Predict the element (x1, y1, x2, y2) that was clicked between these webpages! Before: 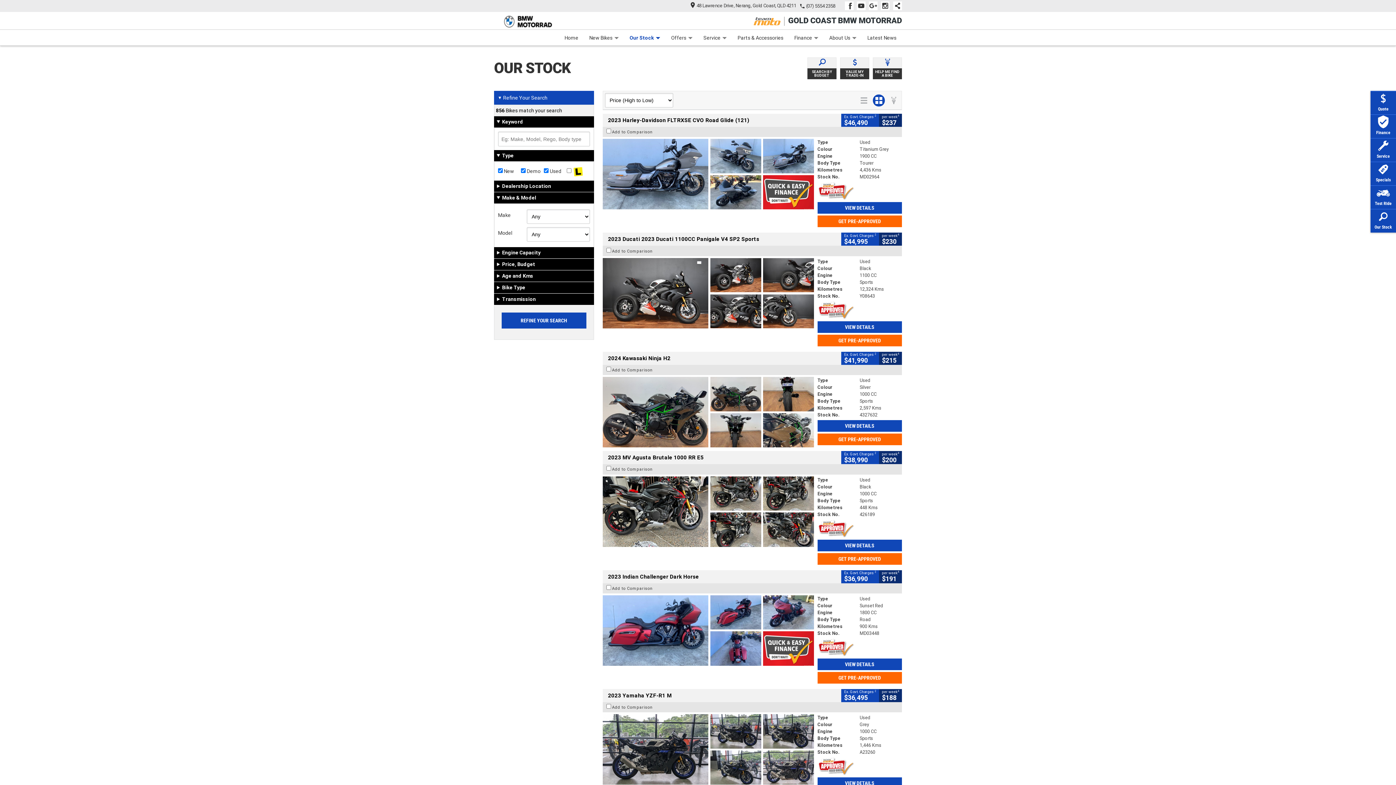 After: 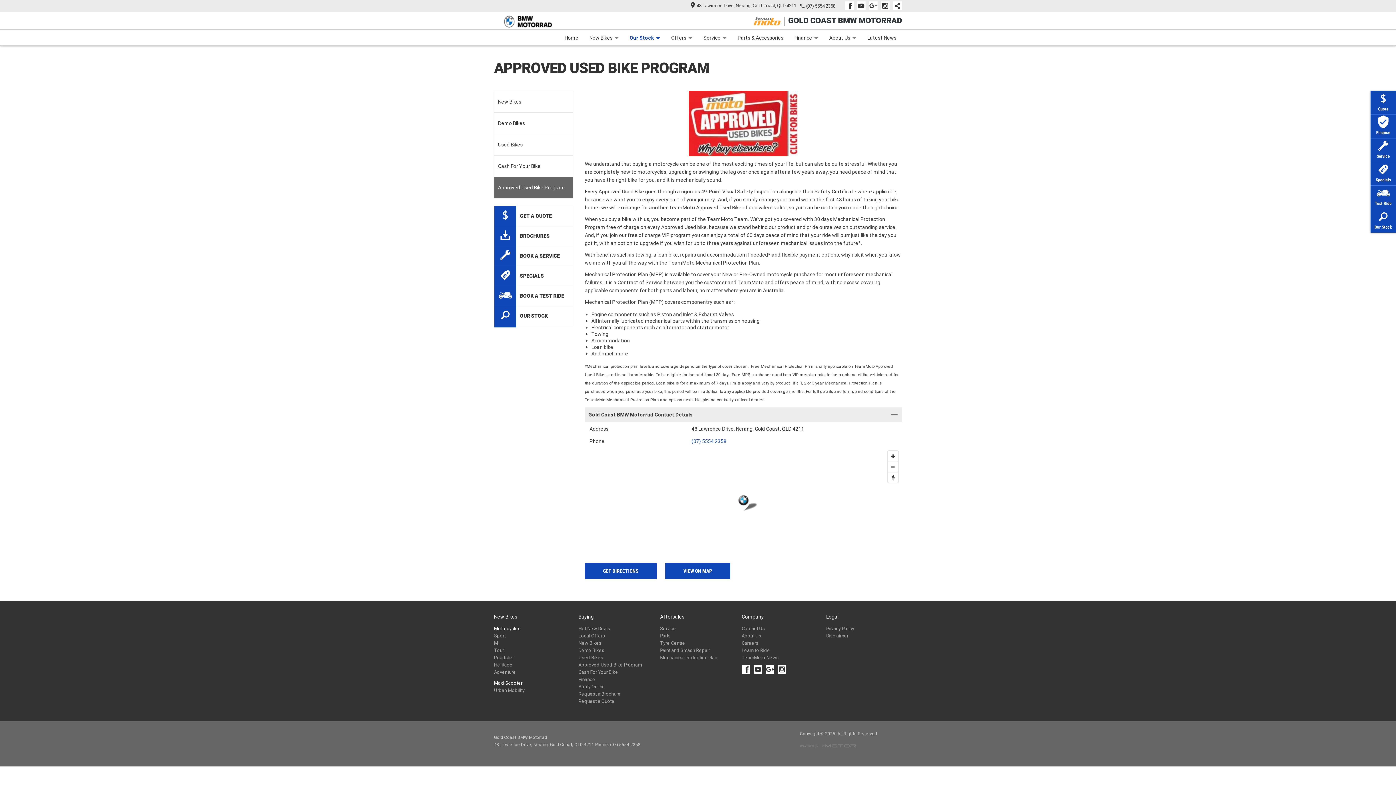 Action: bbox: (817, 638, 902, 657)